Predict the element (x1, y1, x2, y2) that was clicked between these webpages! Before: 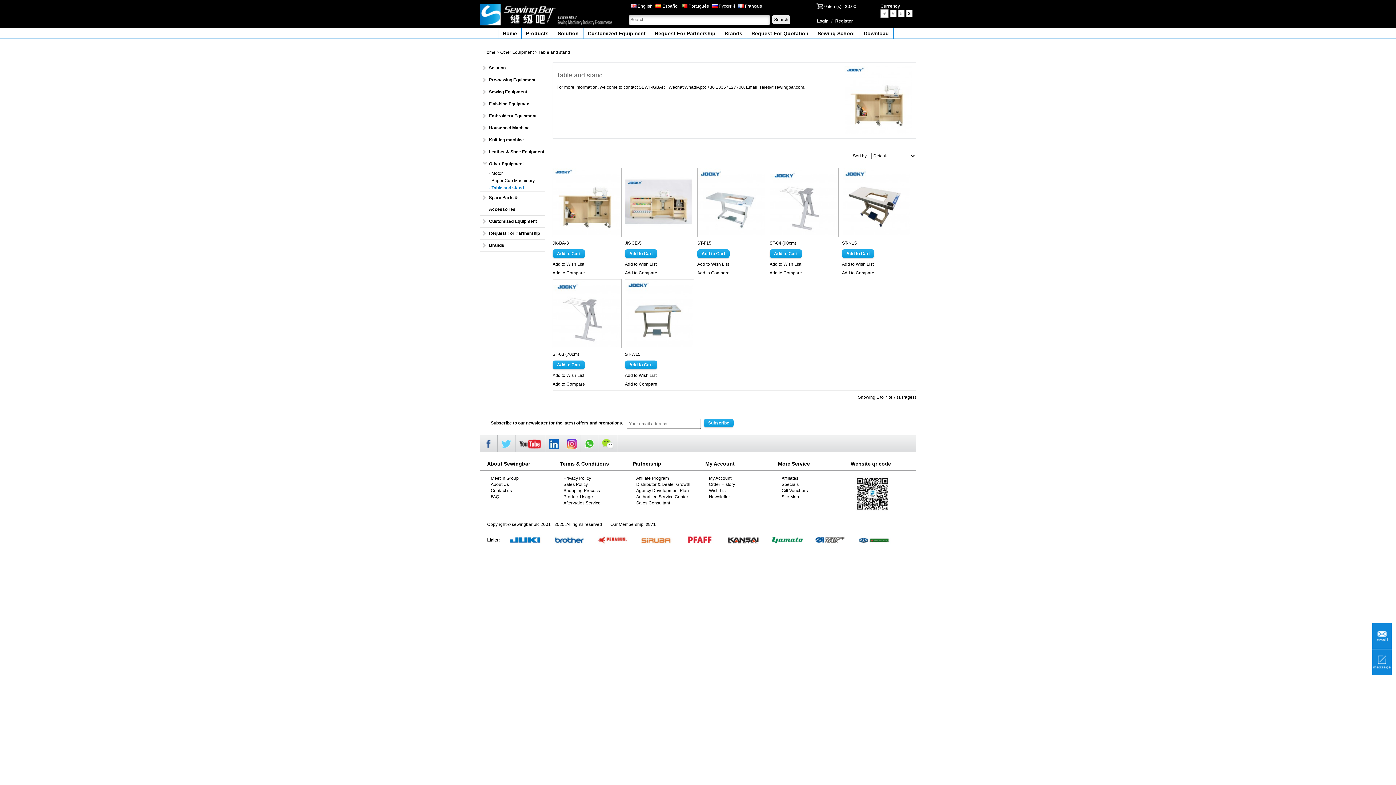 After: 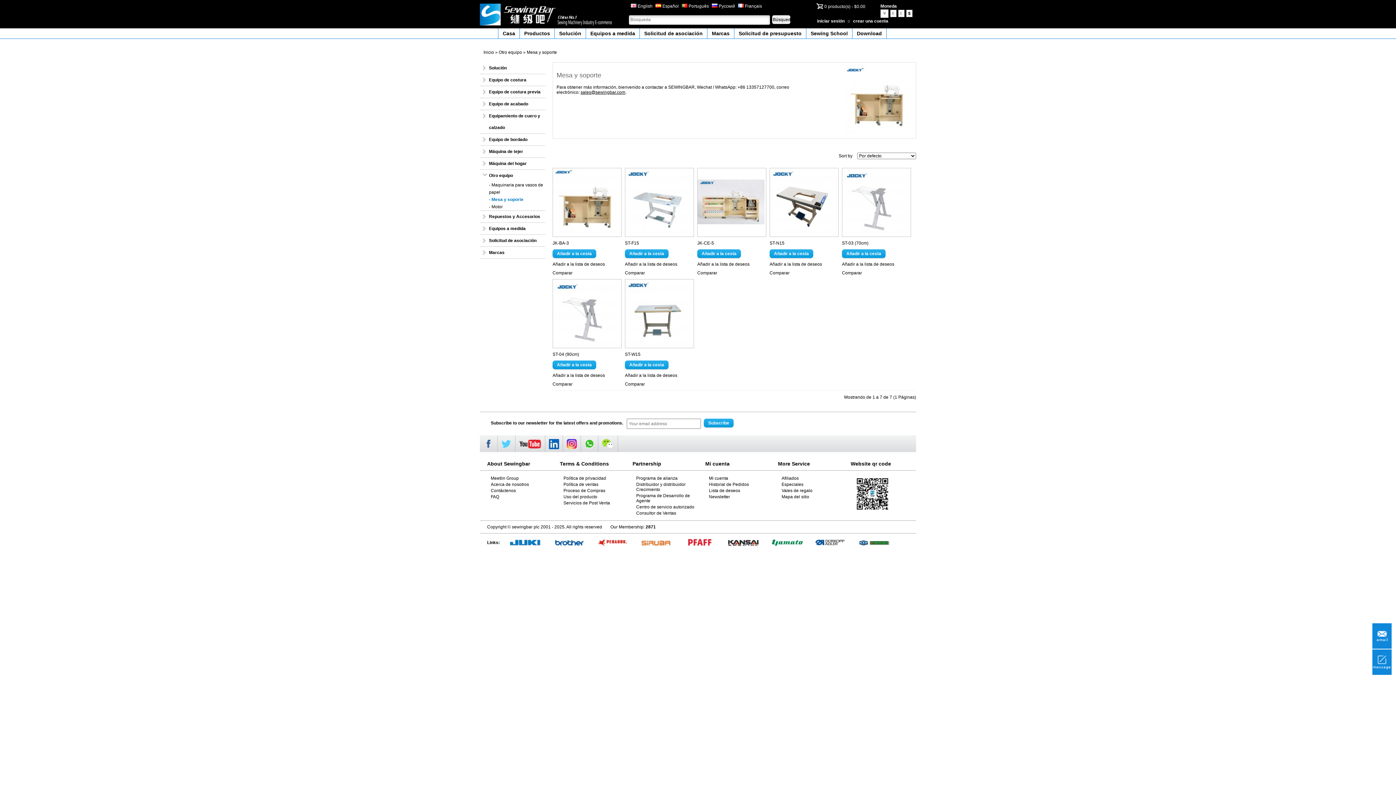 Action: bbox: (653, 3, 678, 8) label:  Español